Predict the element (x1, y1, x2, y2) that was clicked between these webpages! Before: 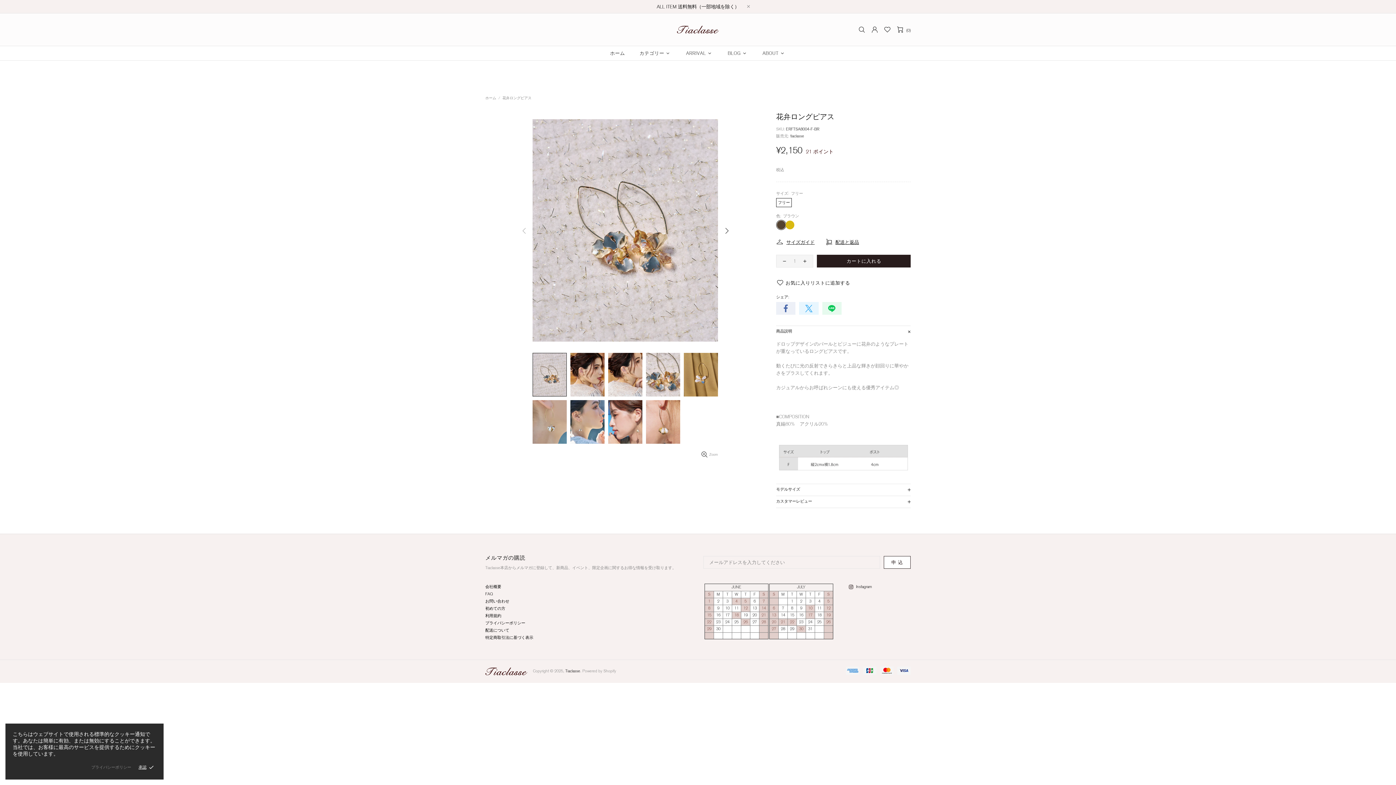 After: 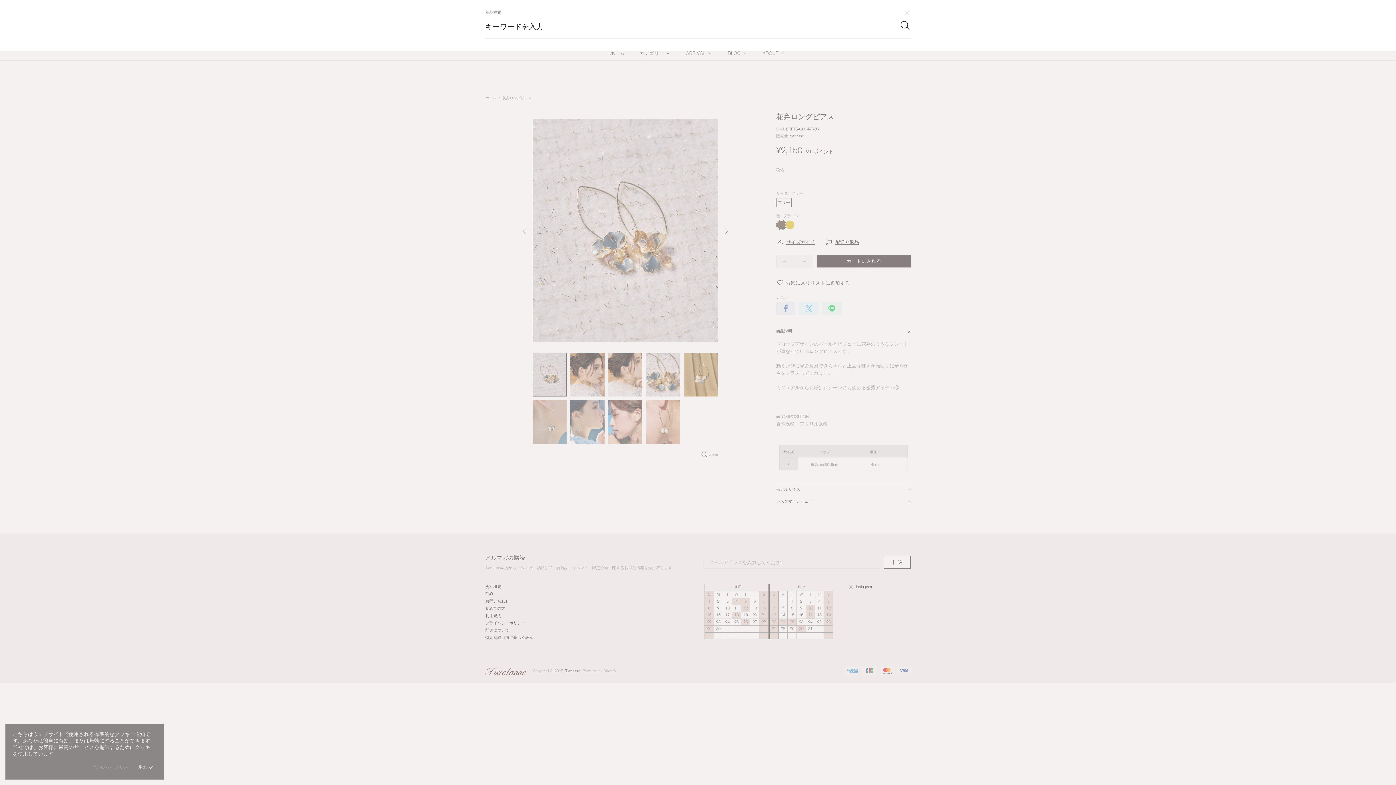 Action: bbox: (858, 25, 865, 33)